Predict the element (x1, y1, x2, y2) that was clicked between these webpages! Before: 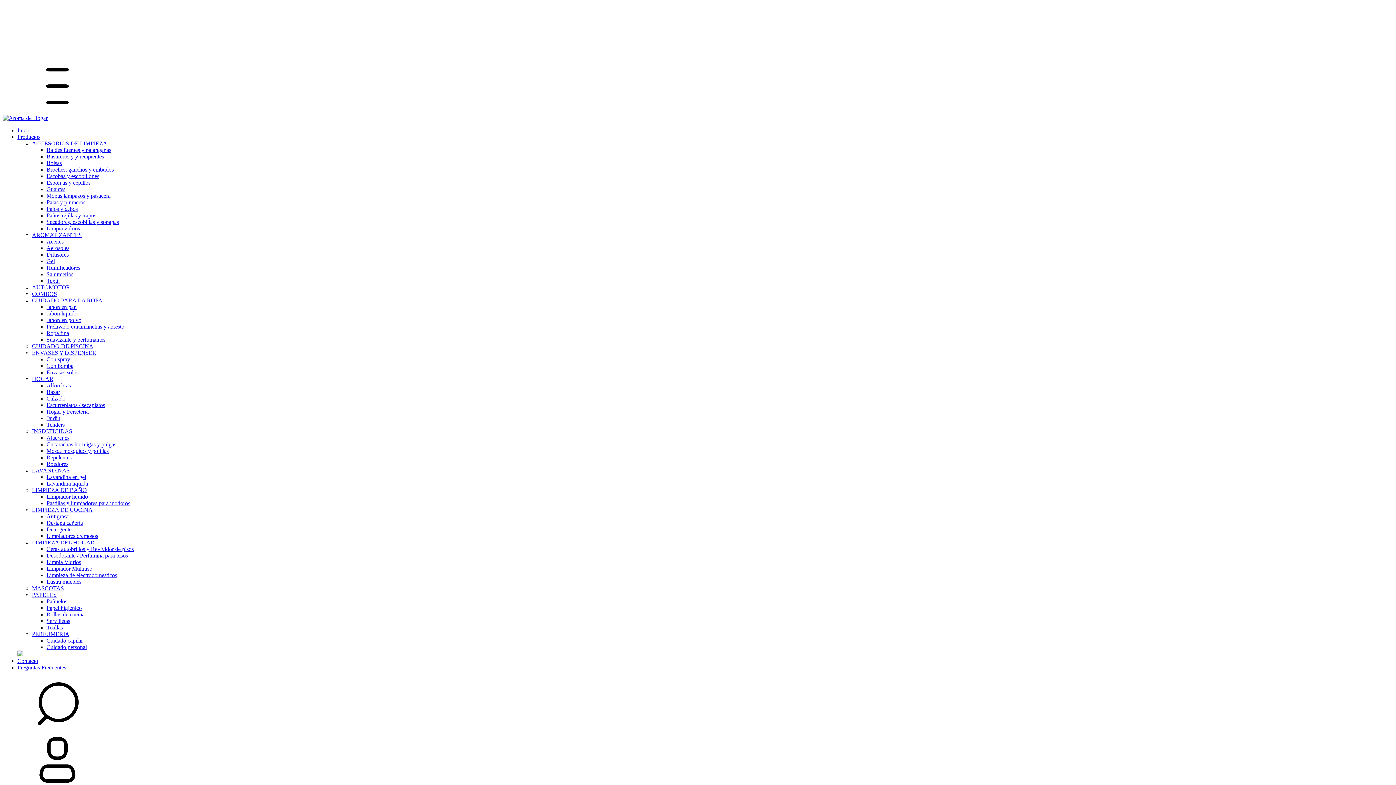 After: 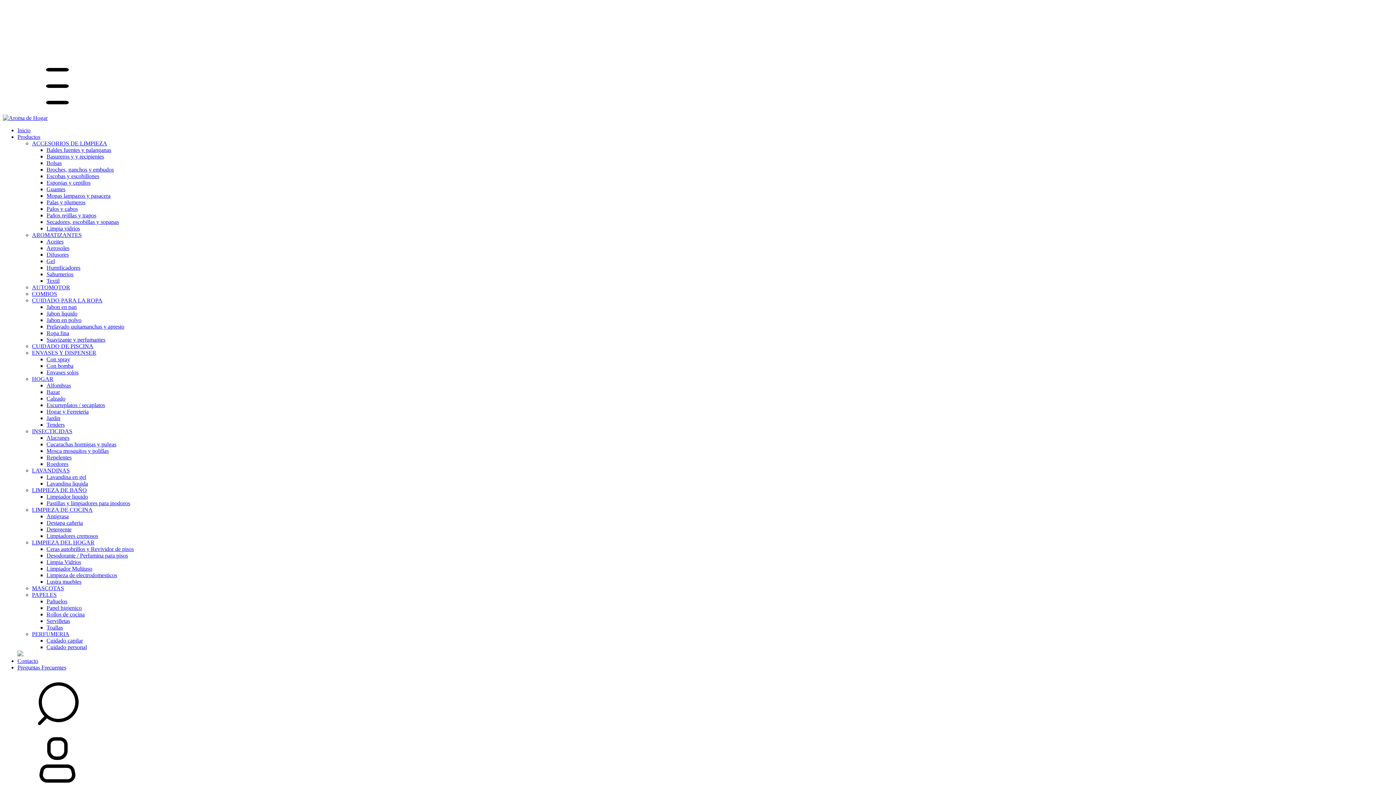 Action: label: Pañuelos bbox: (46, 598, 67, 604)